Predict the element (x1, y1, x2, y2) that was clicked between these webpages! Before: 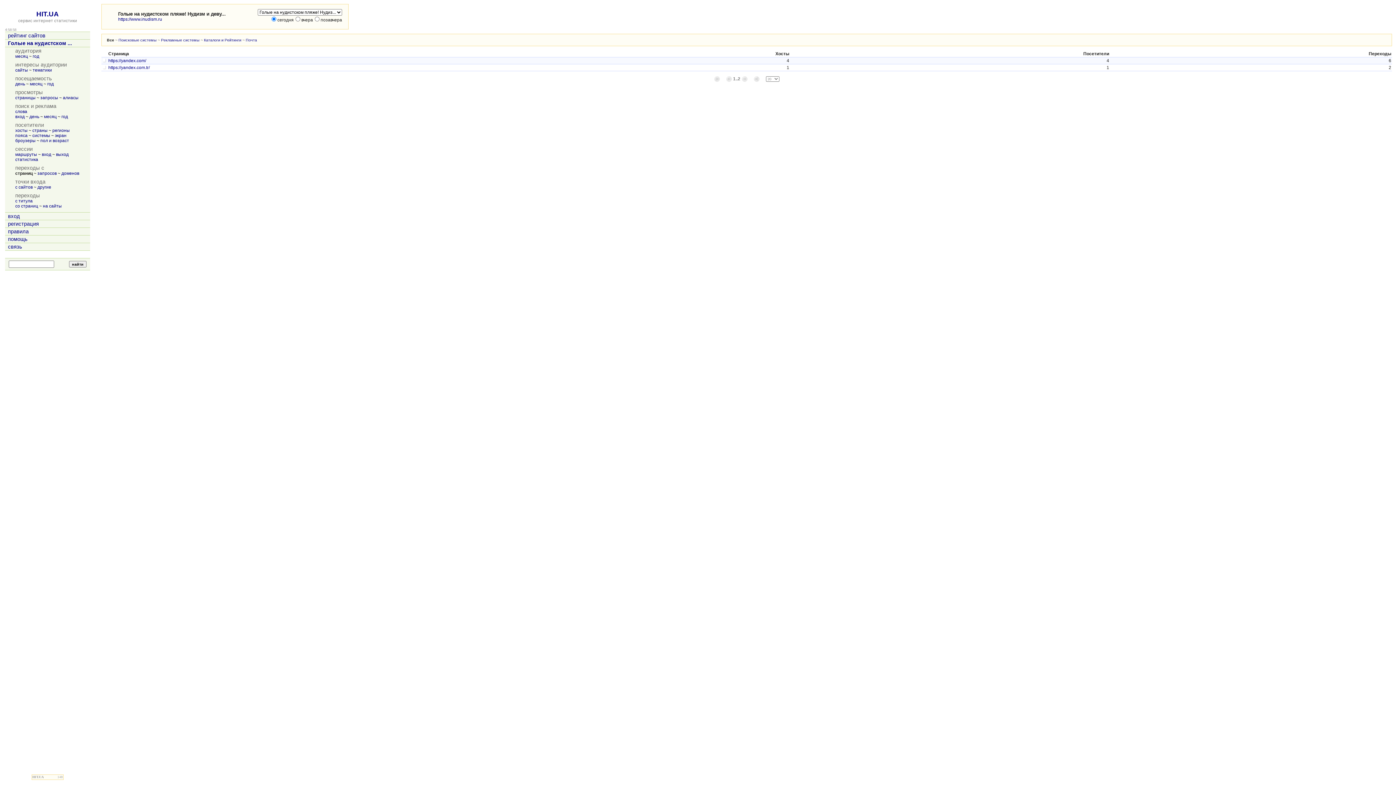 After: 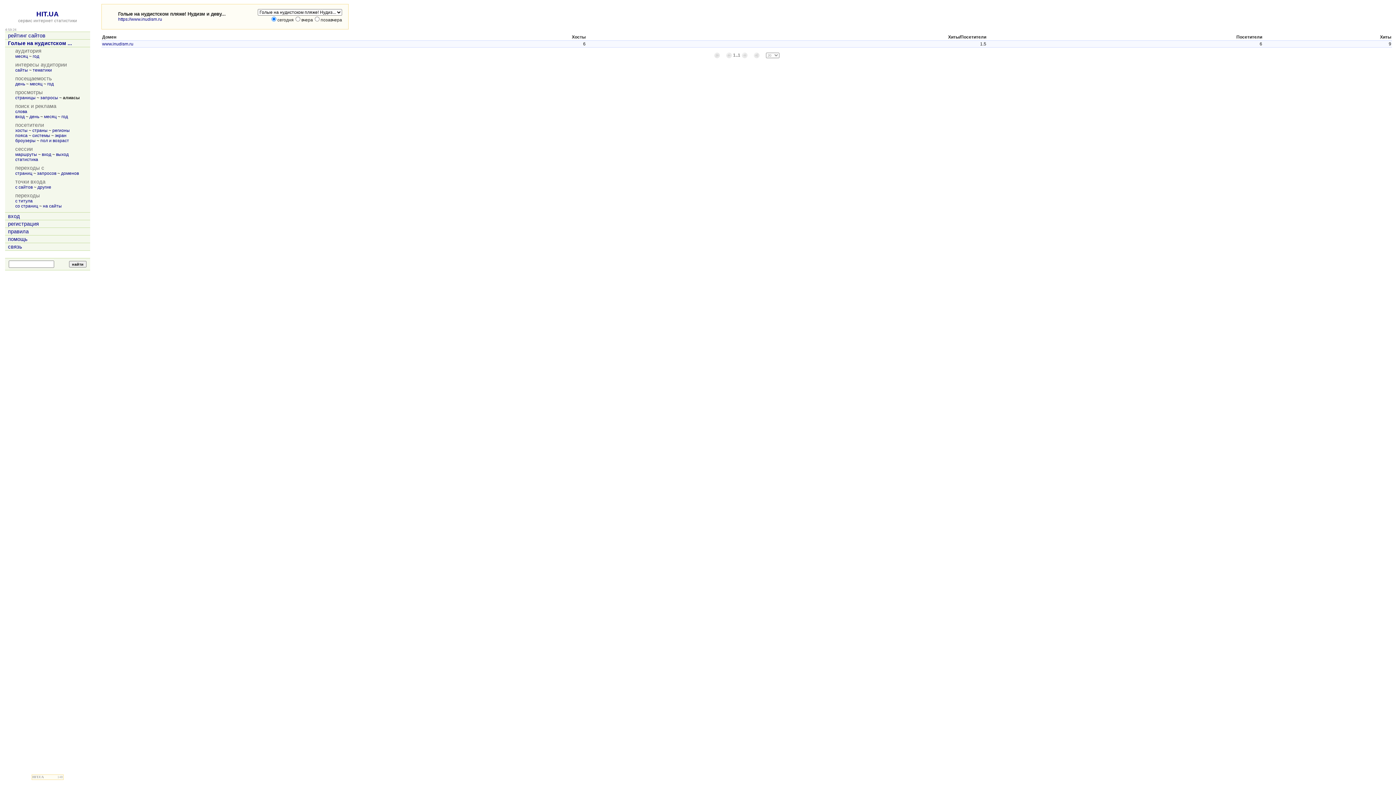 Action: label: алиасы bbox: (62, 95, 78, 100)